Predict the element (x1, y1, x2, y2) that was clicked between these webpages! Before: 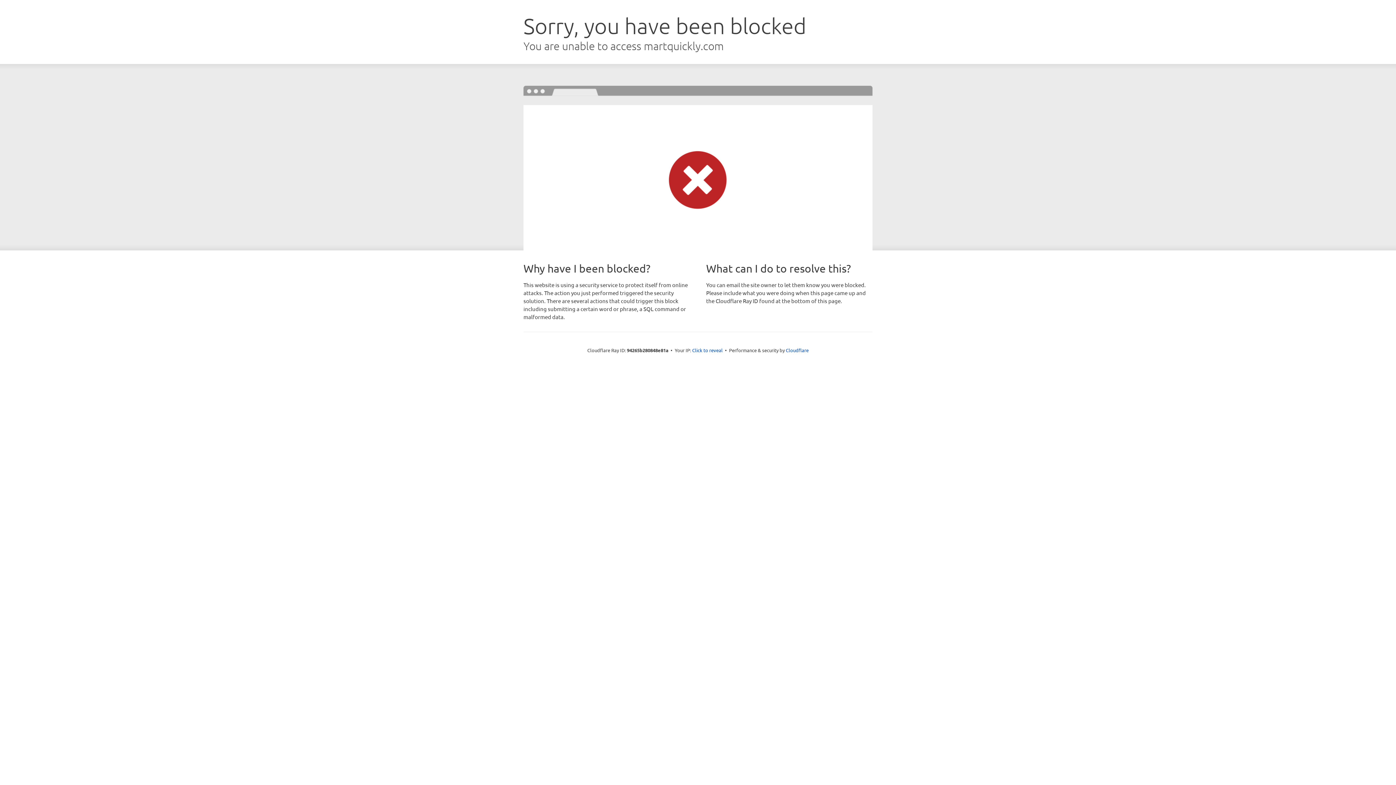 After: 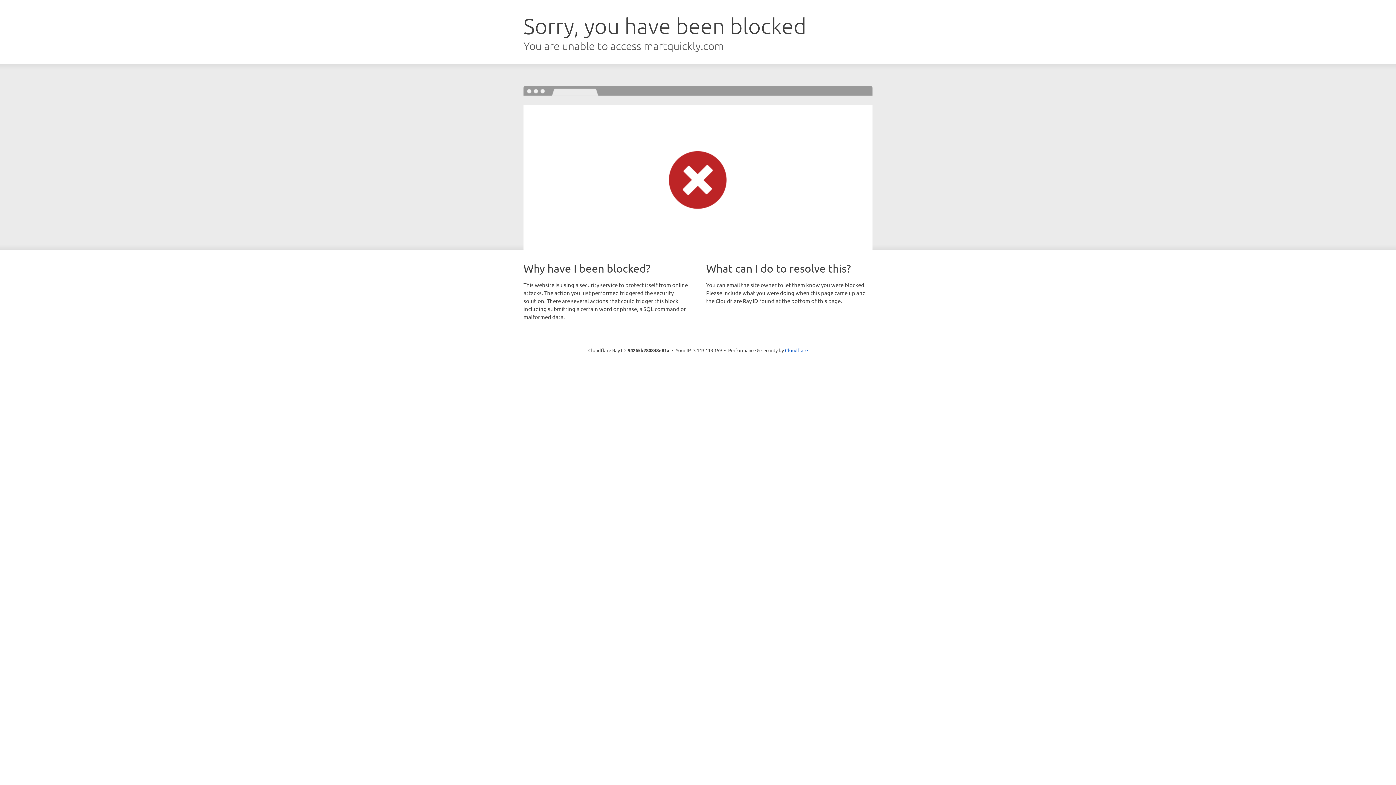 Action: label: Click to reveal bbox: (692, 346, 722, 353)